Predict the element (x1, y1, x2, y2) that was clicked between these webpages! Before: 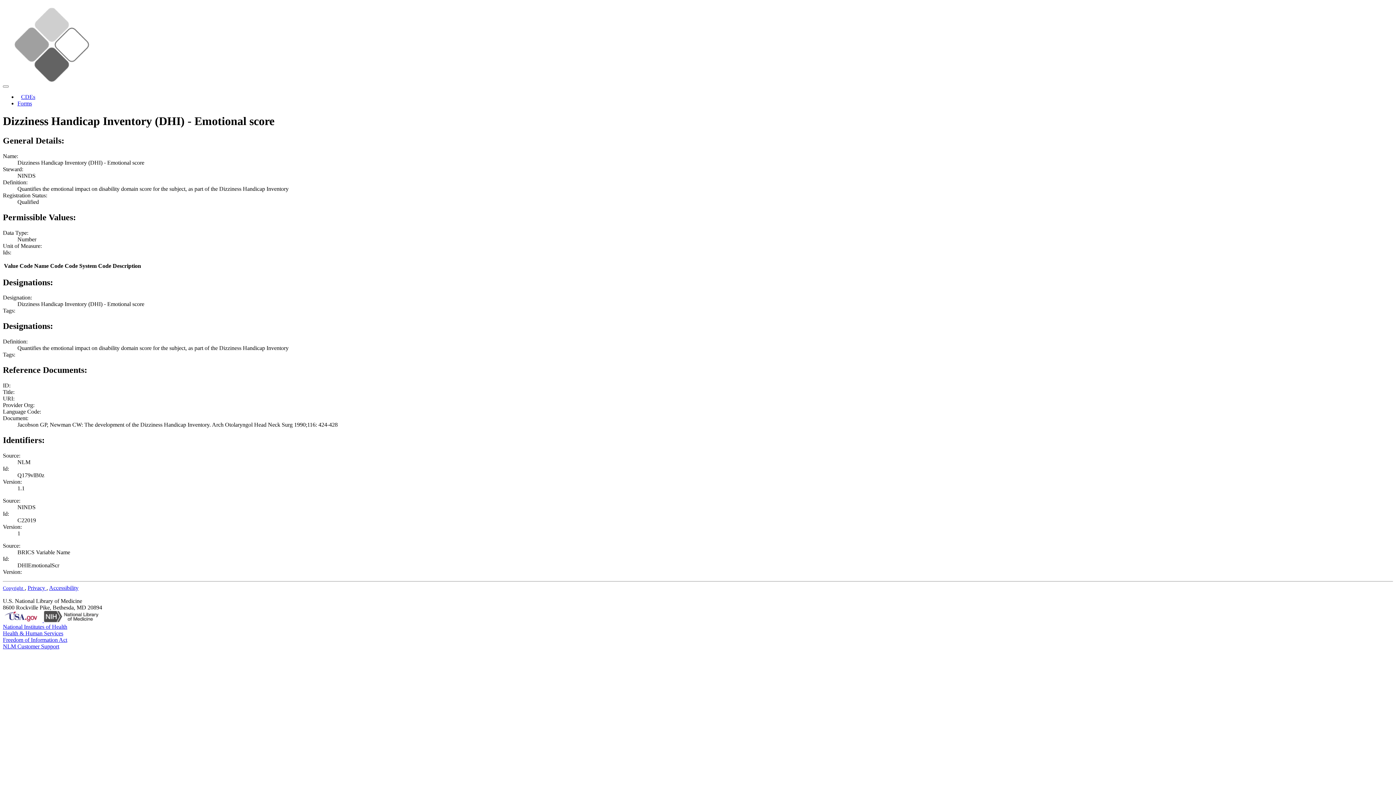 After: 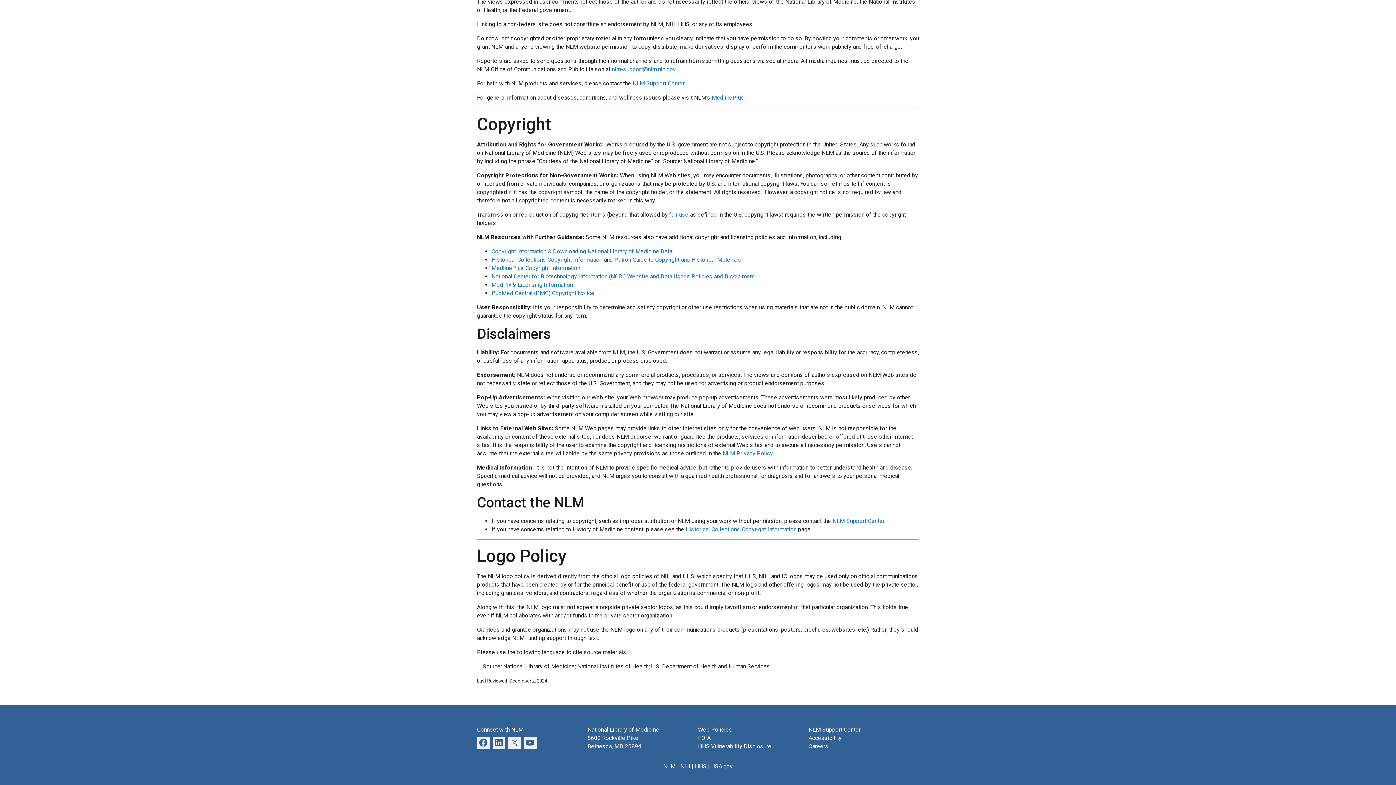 Action: label: Copyright  bbox: (2, 585, 24, 591)